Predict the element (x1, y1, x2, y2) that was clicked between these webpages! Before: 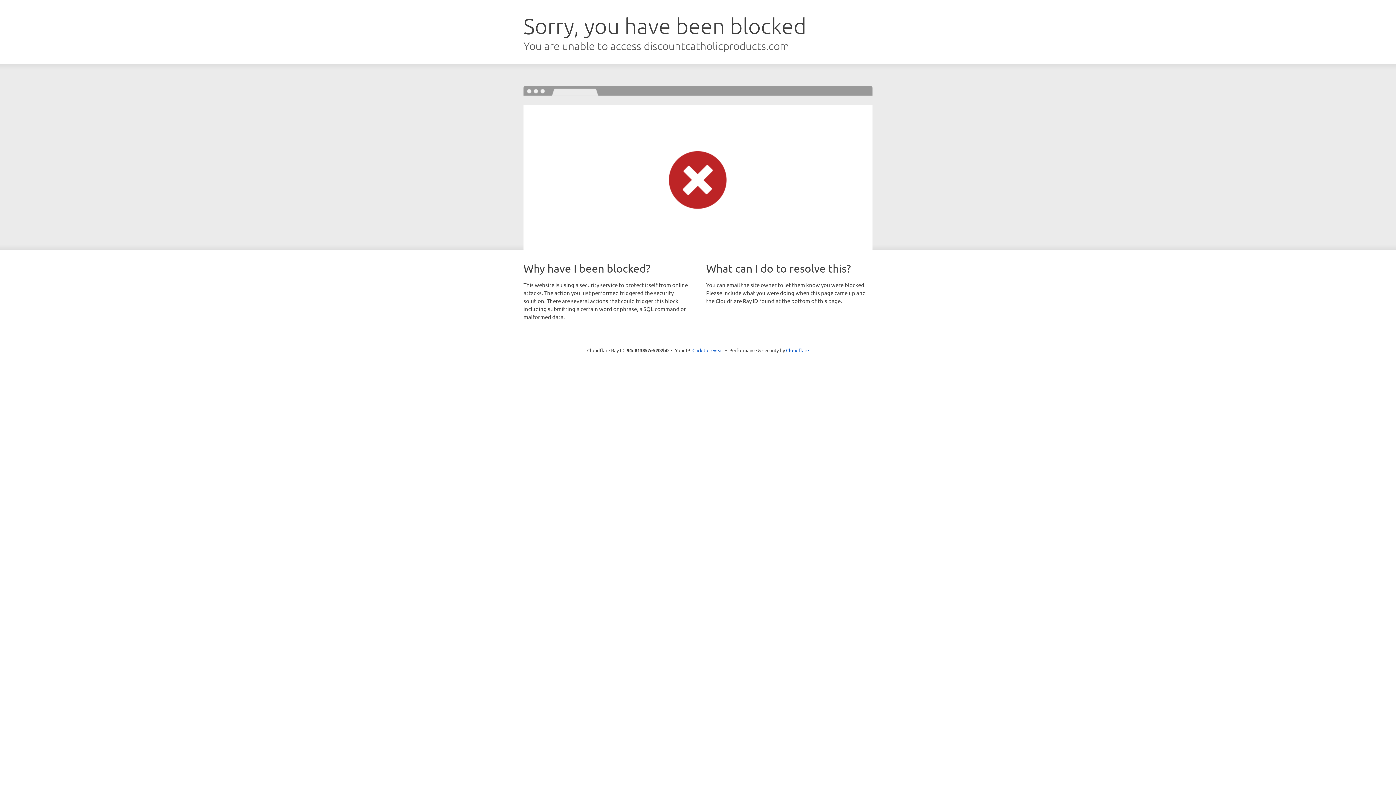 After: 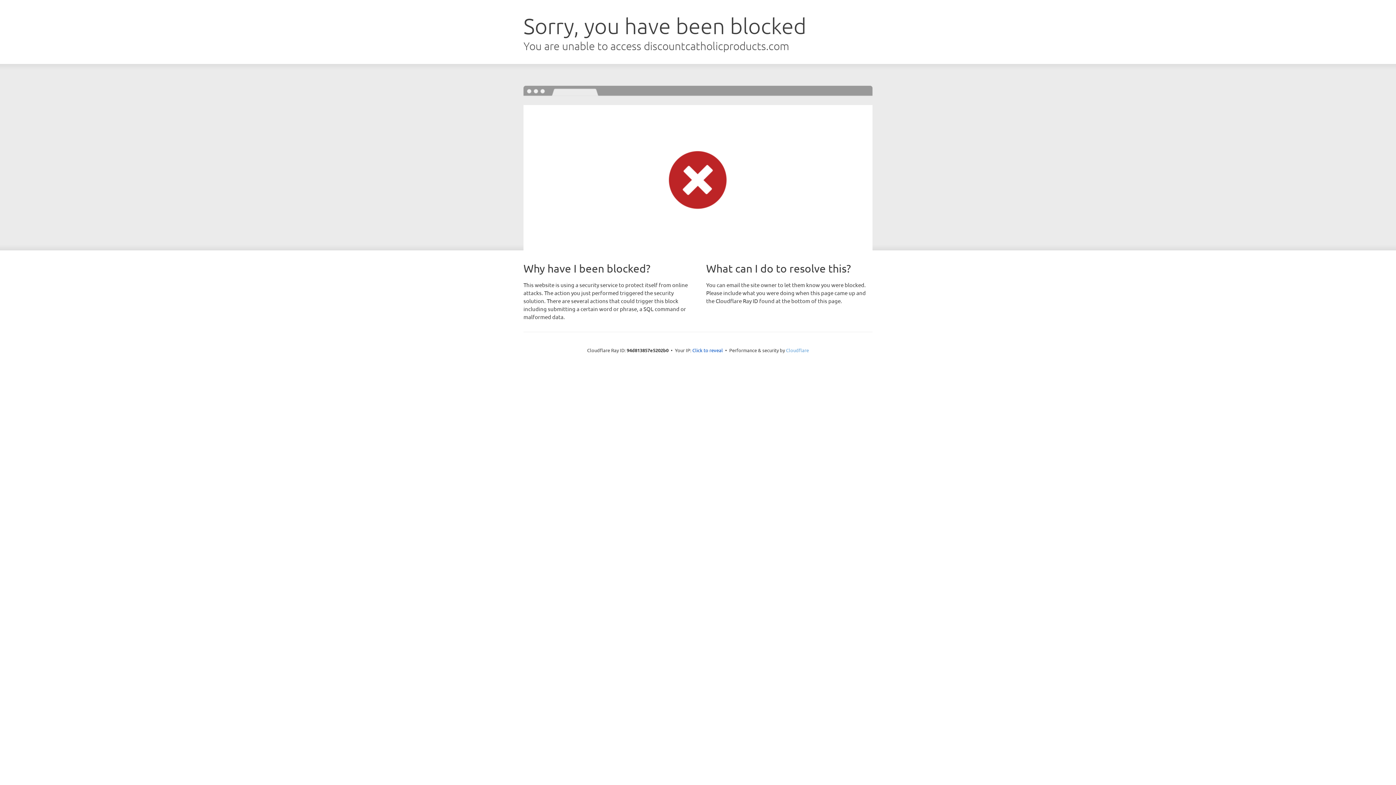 Action: label: Cloudflare bbox: (786, 347, 809, 353)